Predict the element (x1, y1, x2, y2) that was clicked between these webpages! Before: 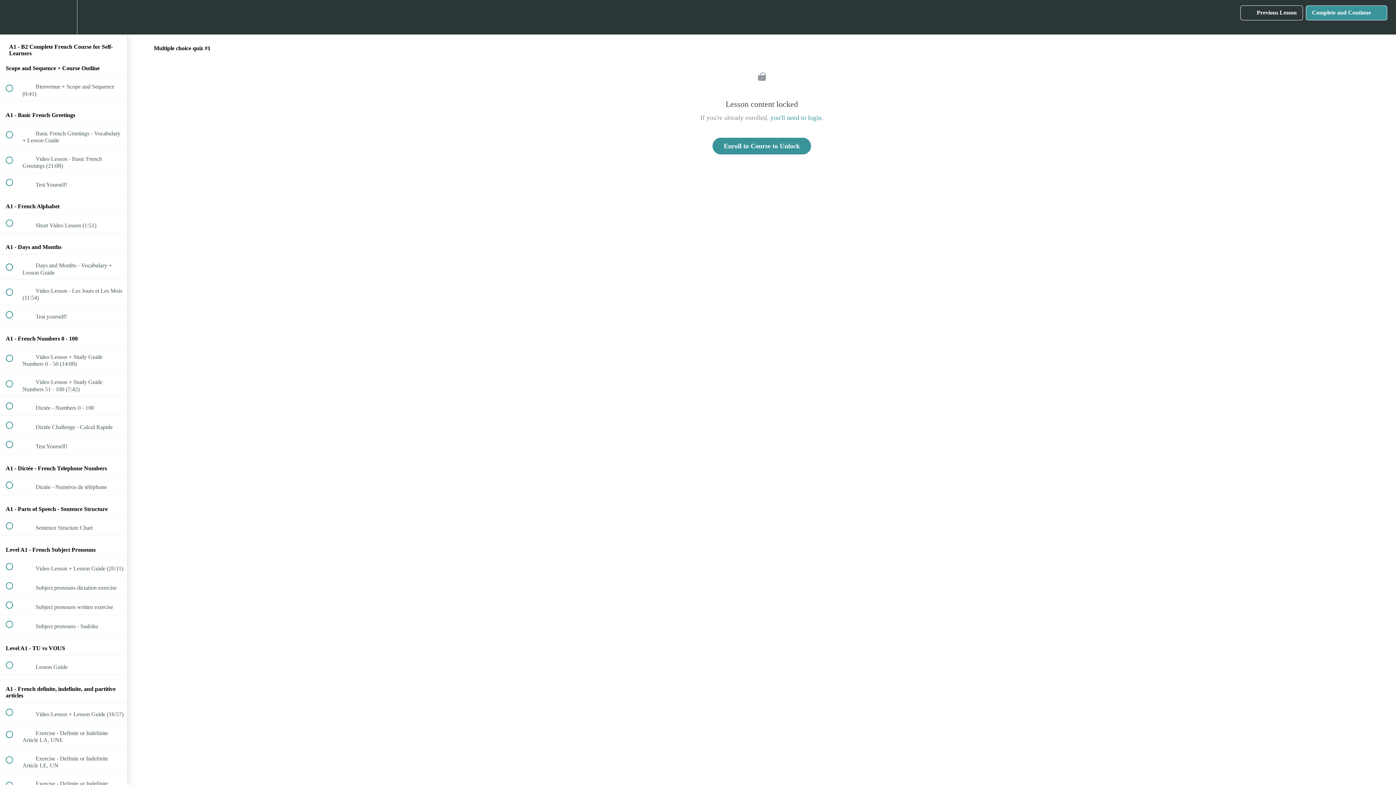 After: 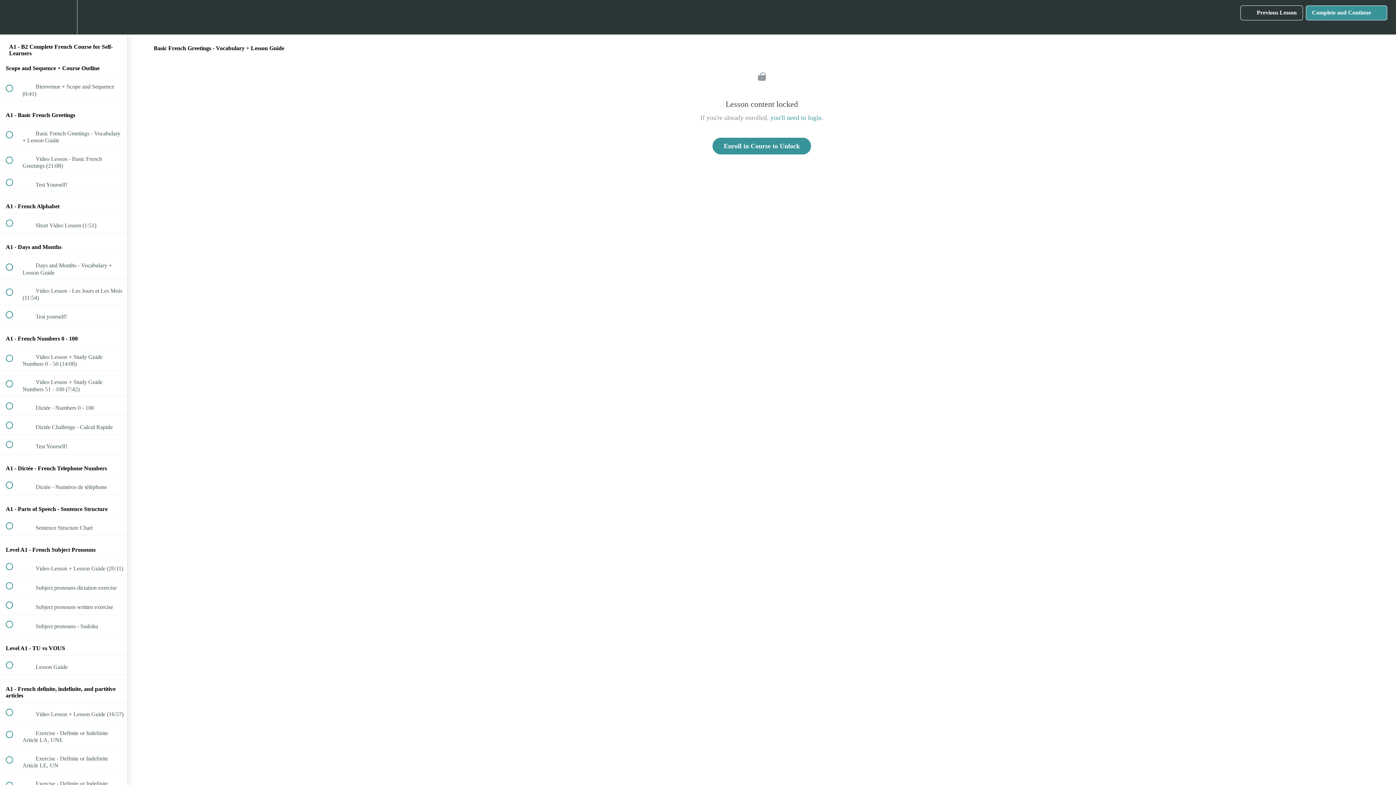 Action: label:  
 Basic French Greetings - Vocabulary + Lesson Guide bbox: (0, 122, 127, 147)